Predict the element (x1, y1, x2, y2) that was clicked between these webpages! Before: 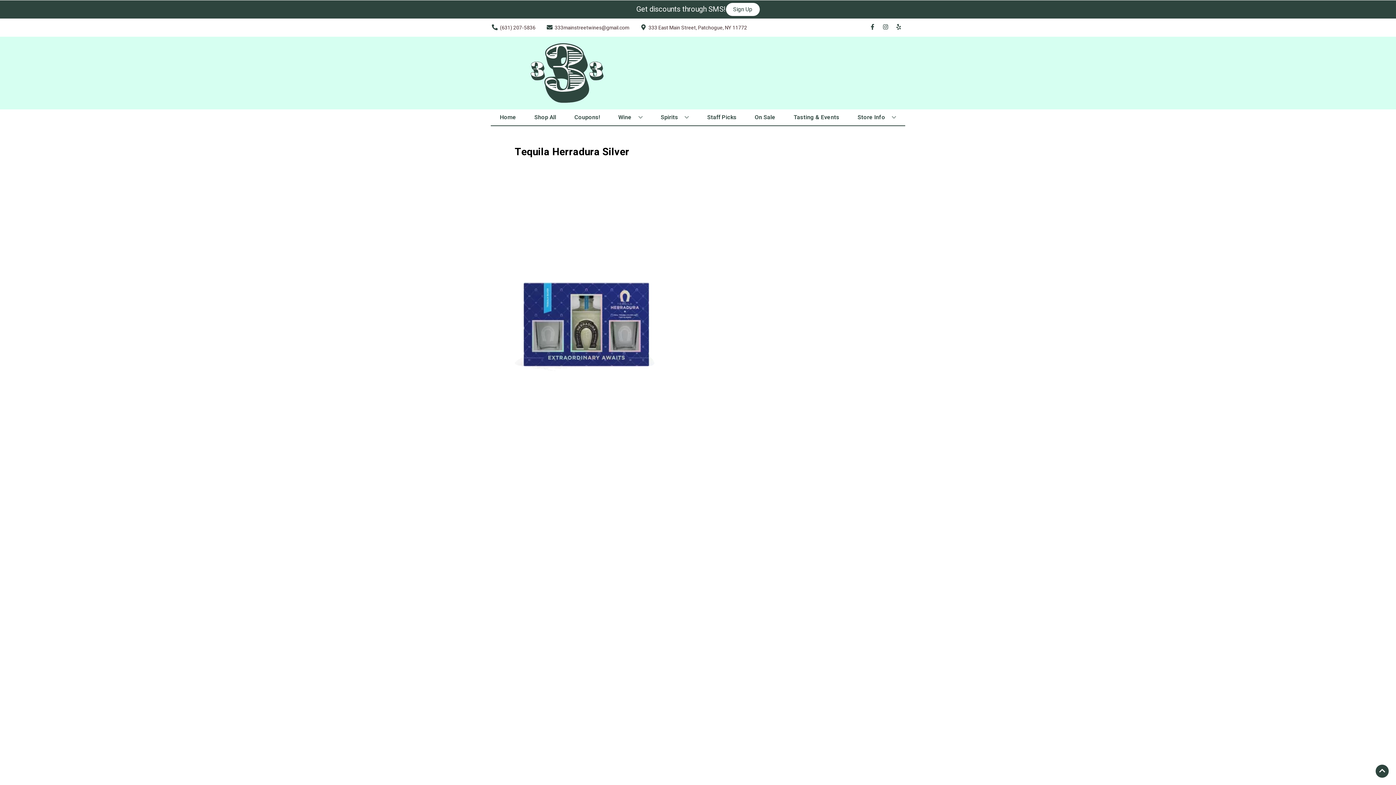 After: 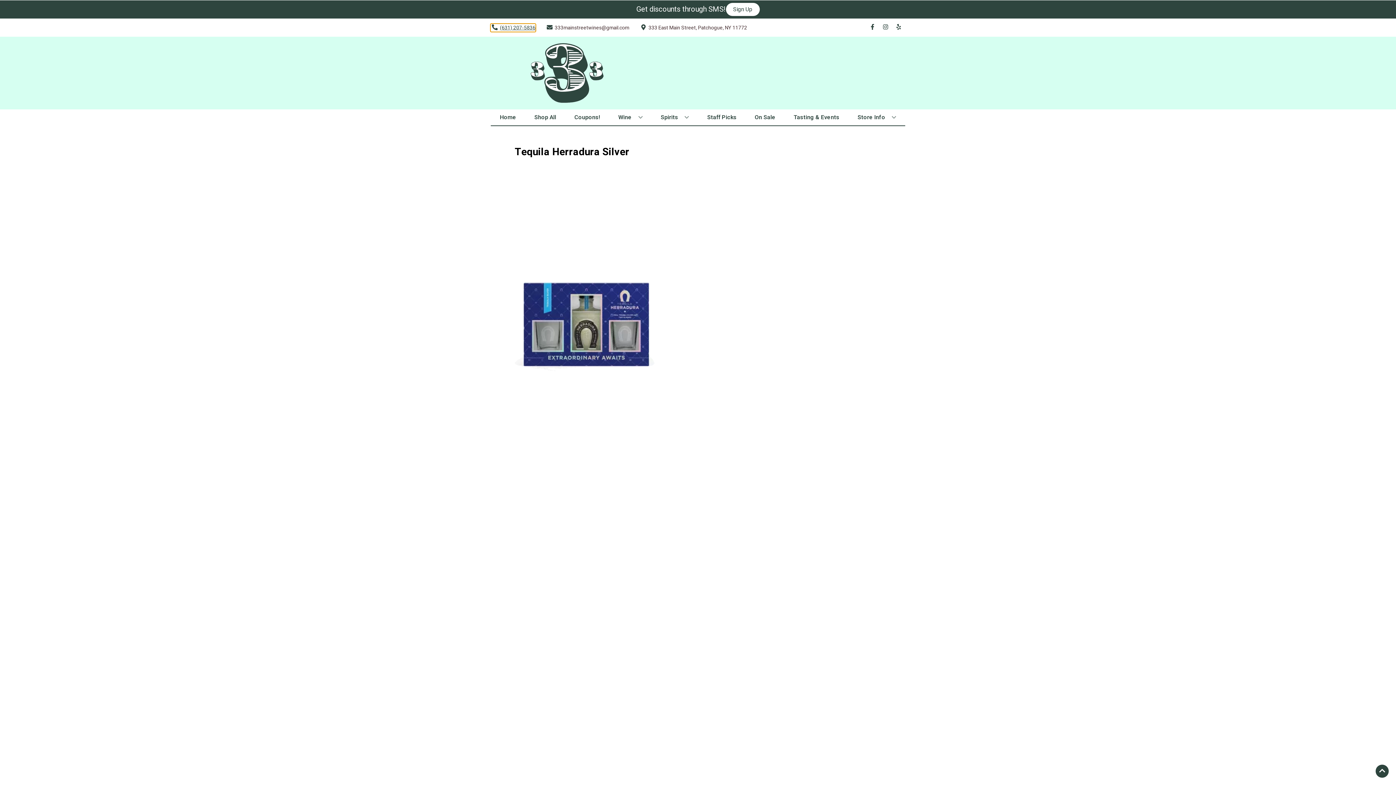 Action: bbox: (490, 23, 535, 31) label: Store number is (631) 207-5836 Clicking will open a link in a new tab